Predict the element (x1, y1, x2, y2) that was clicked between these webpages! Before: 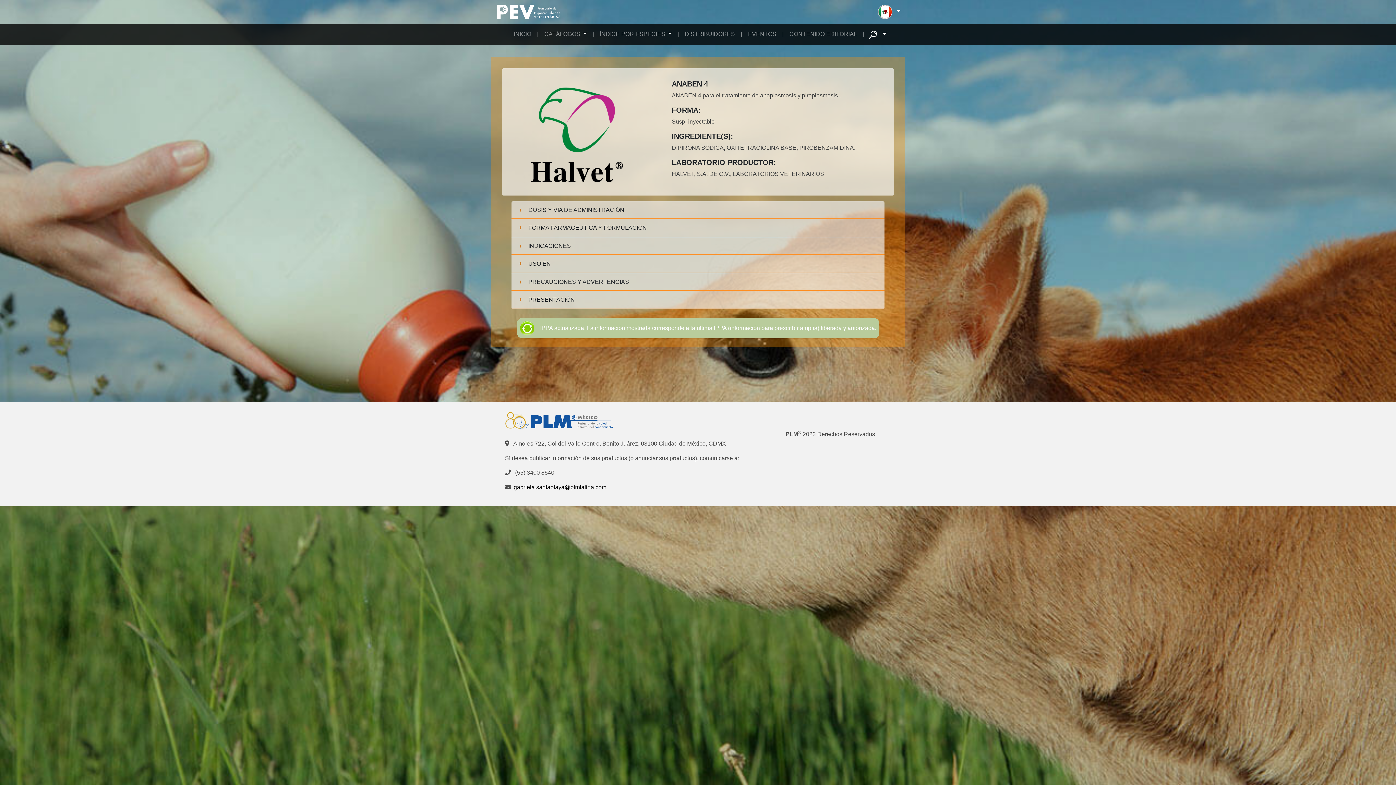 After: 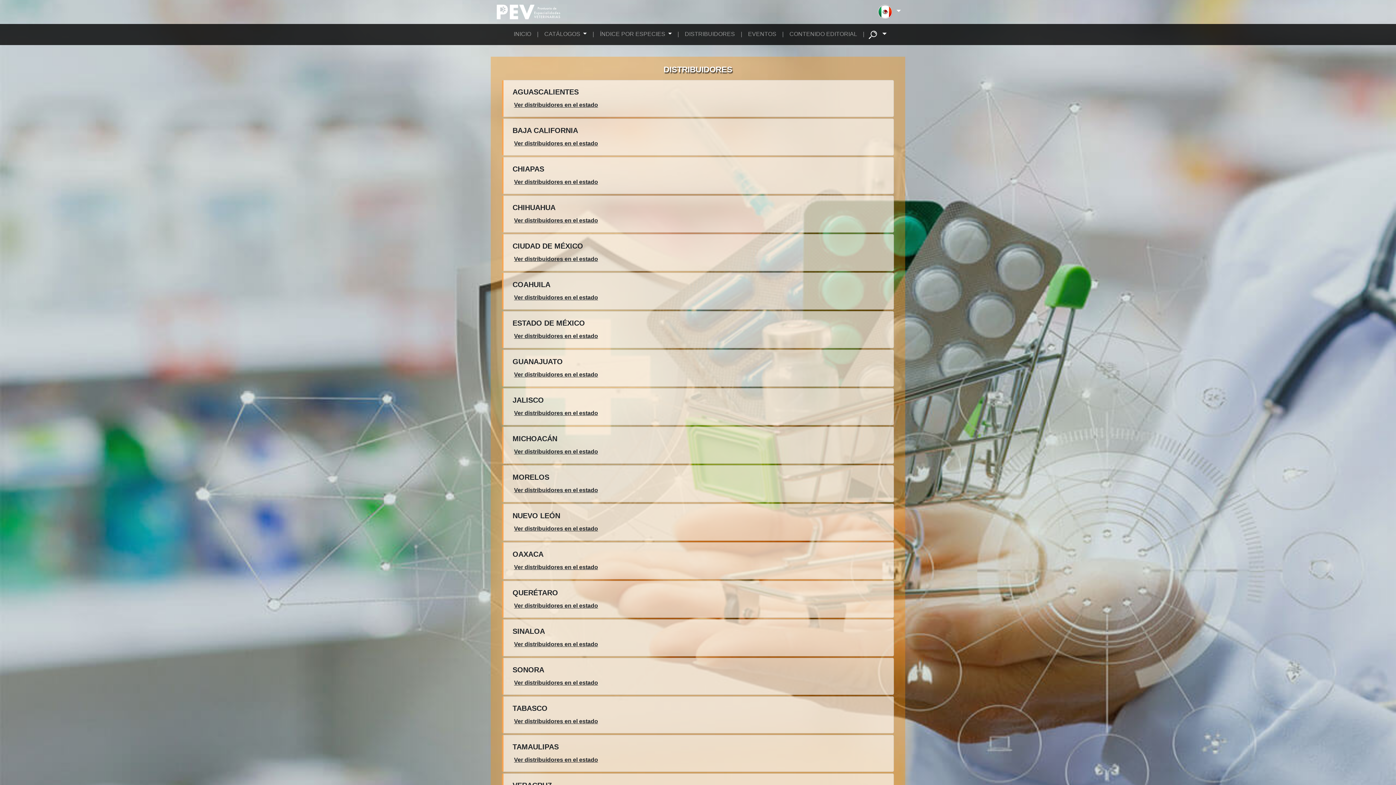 Action: label: DISTRIBUIDORES bbox: (682, 26, 738, 41)